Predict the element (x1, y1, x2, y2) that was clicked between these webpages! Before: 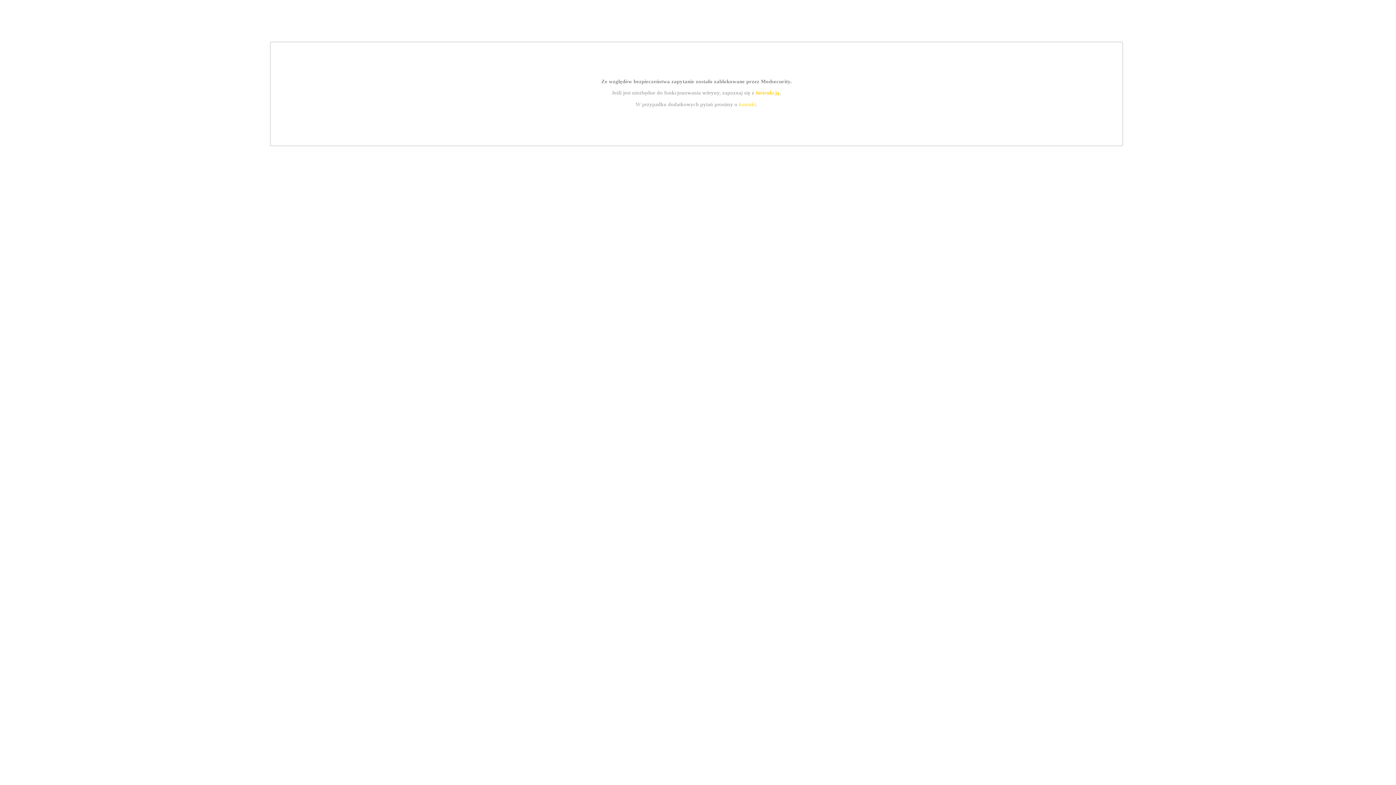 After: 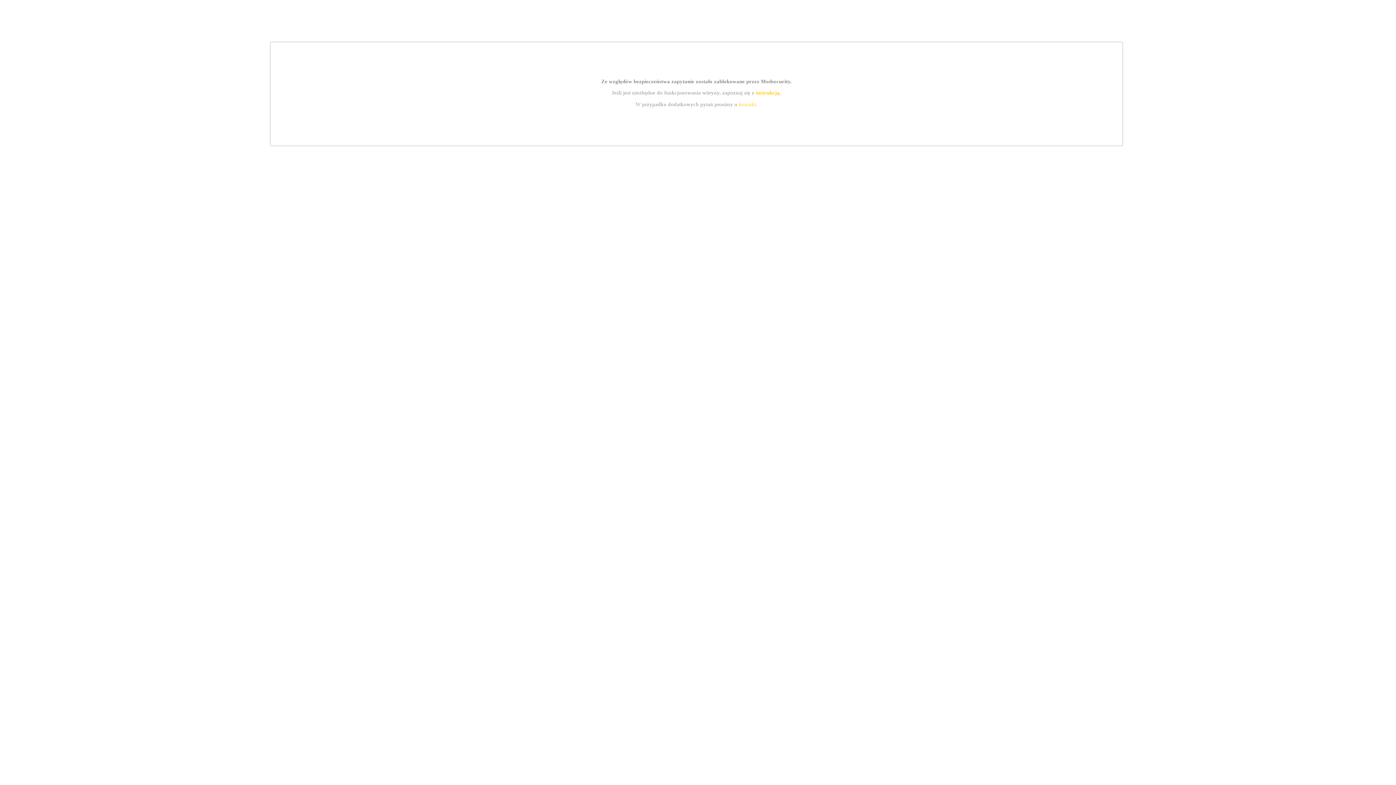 Action: bbox: (755, 89, 779, 95) label: instrukcją